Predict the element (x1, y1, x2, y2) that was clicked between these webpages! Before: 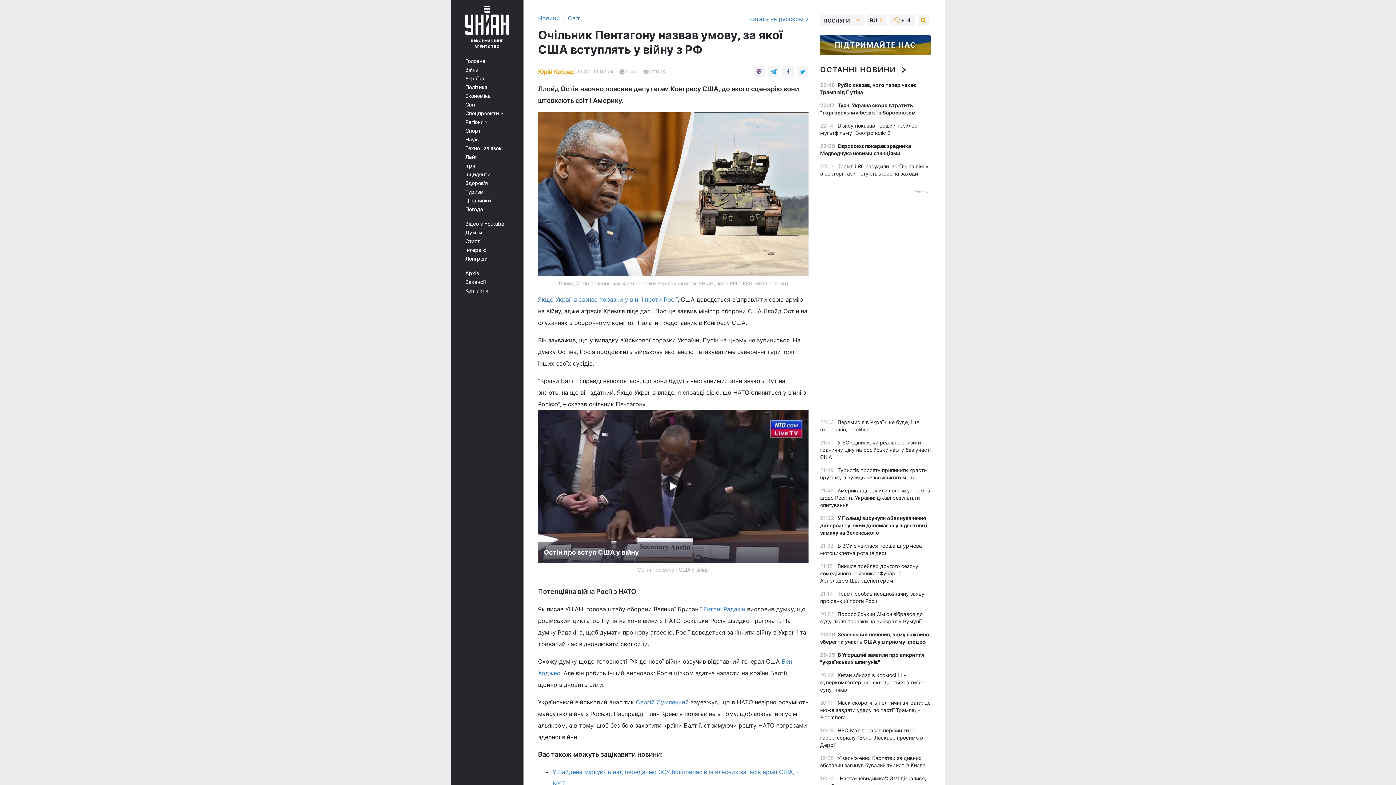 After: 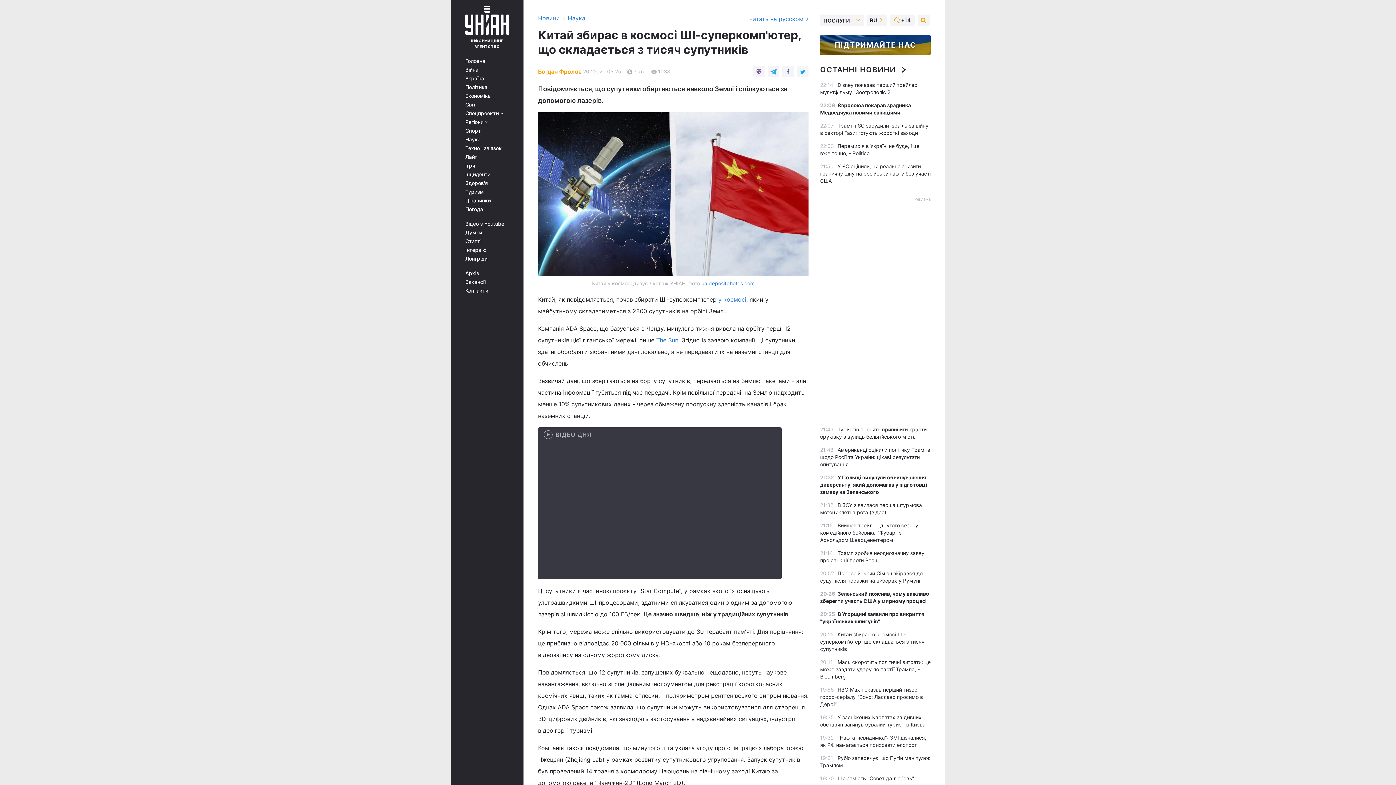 Action: bbox: (820, 672, 924, 693) label: Китай збирає в космосі ШІ-суперкомп'ютер, що складається з тисяч супутників